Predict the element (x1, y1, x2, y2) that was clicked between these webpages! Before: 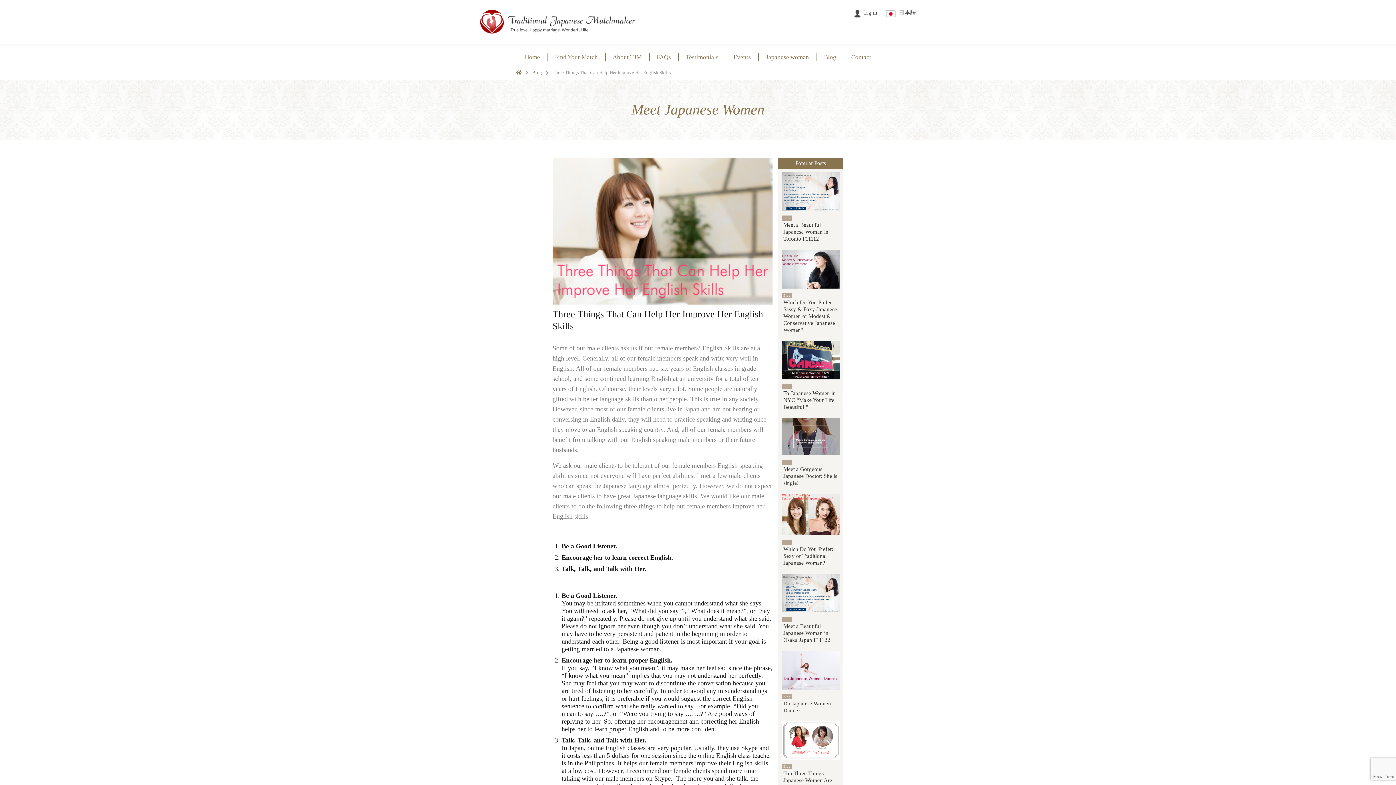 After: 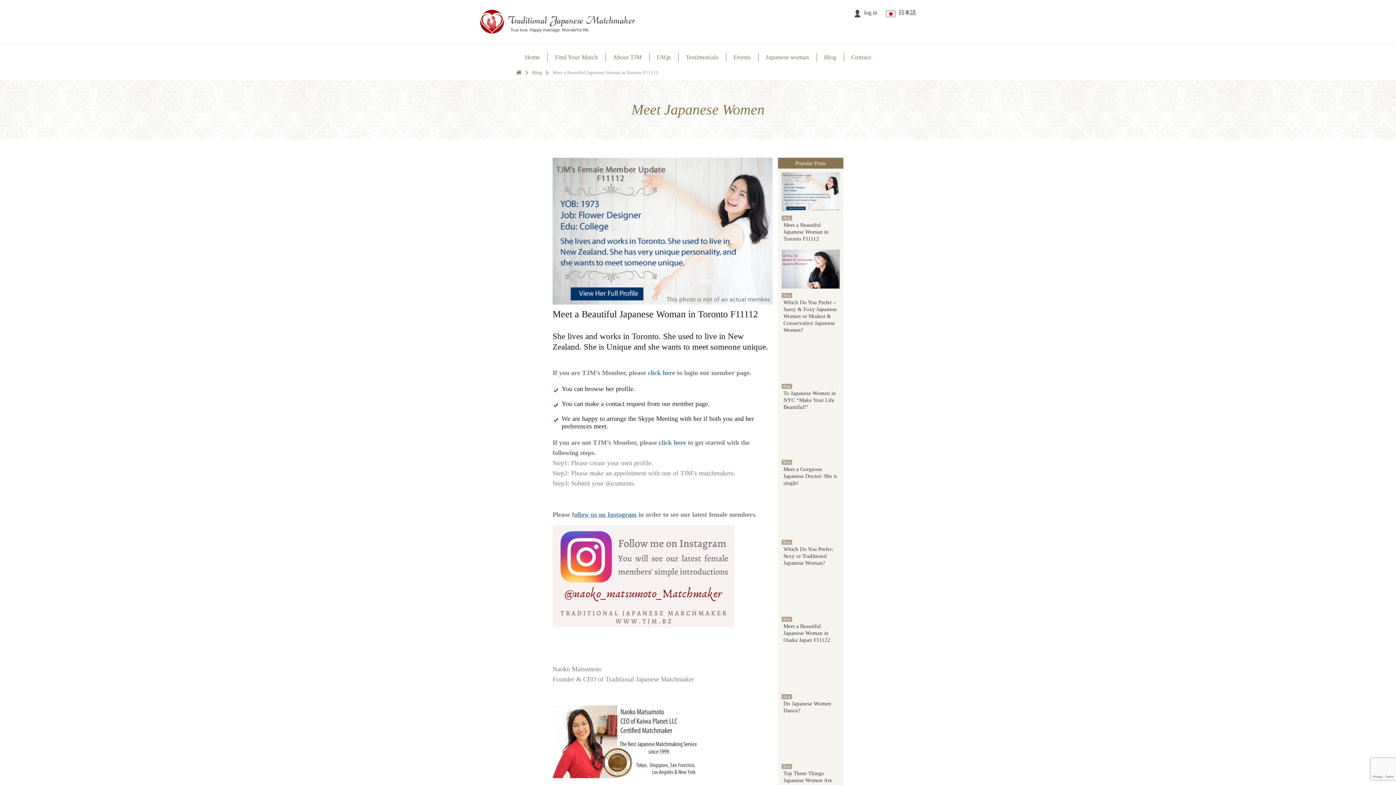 Action: label: Blog

Meet a Beautiful Japanese Woman in Toronto F11112 bbox: (778, 168, 843, 246)